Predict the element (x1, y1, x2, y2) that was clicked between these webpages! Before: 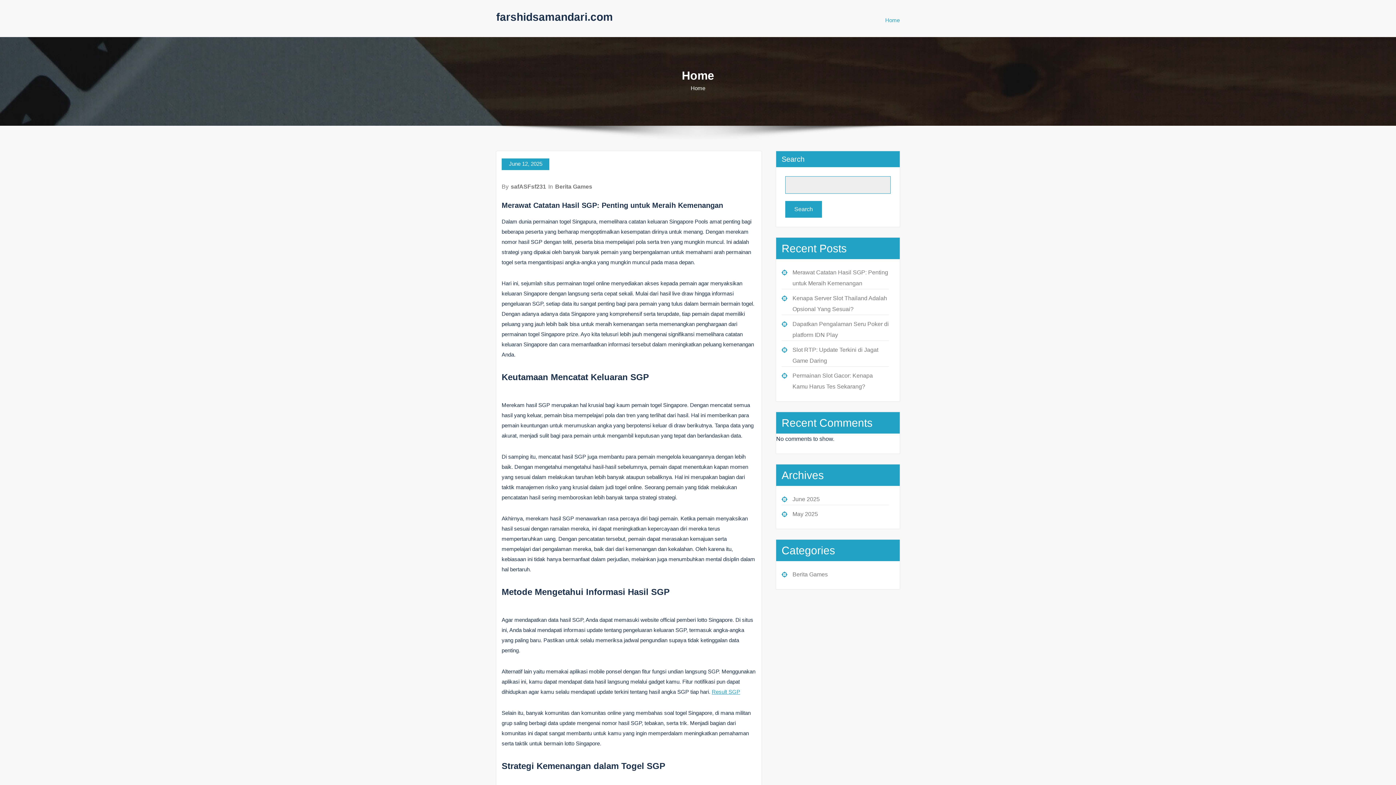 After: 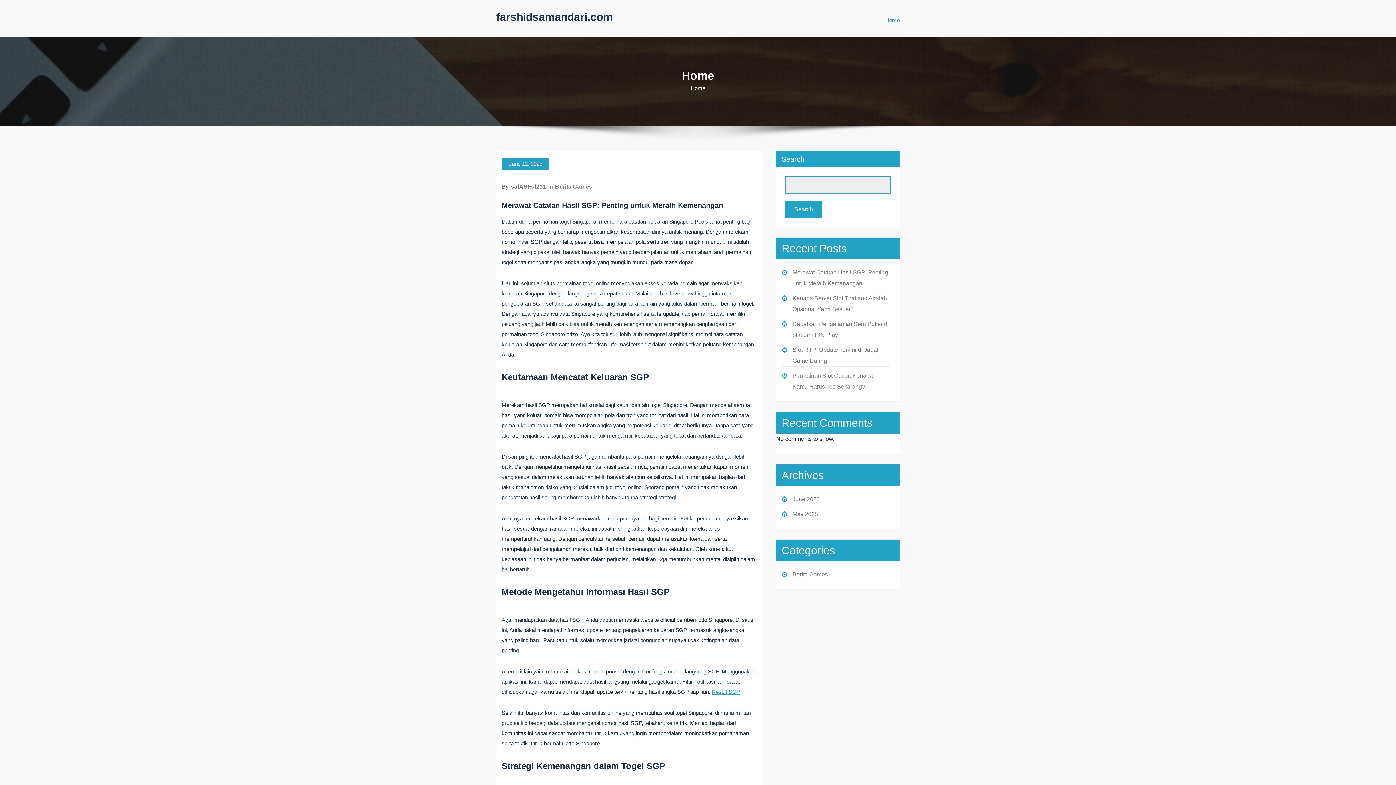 Action: bbox: (496, 10, 613, 22) label: farshidsamandari.com